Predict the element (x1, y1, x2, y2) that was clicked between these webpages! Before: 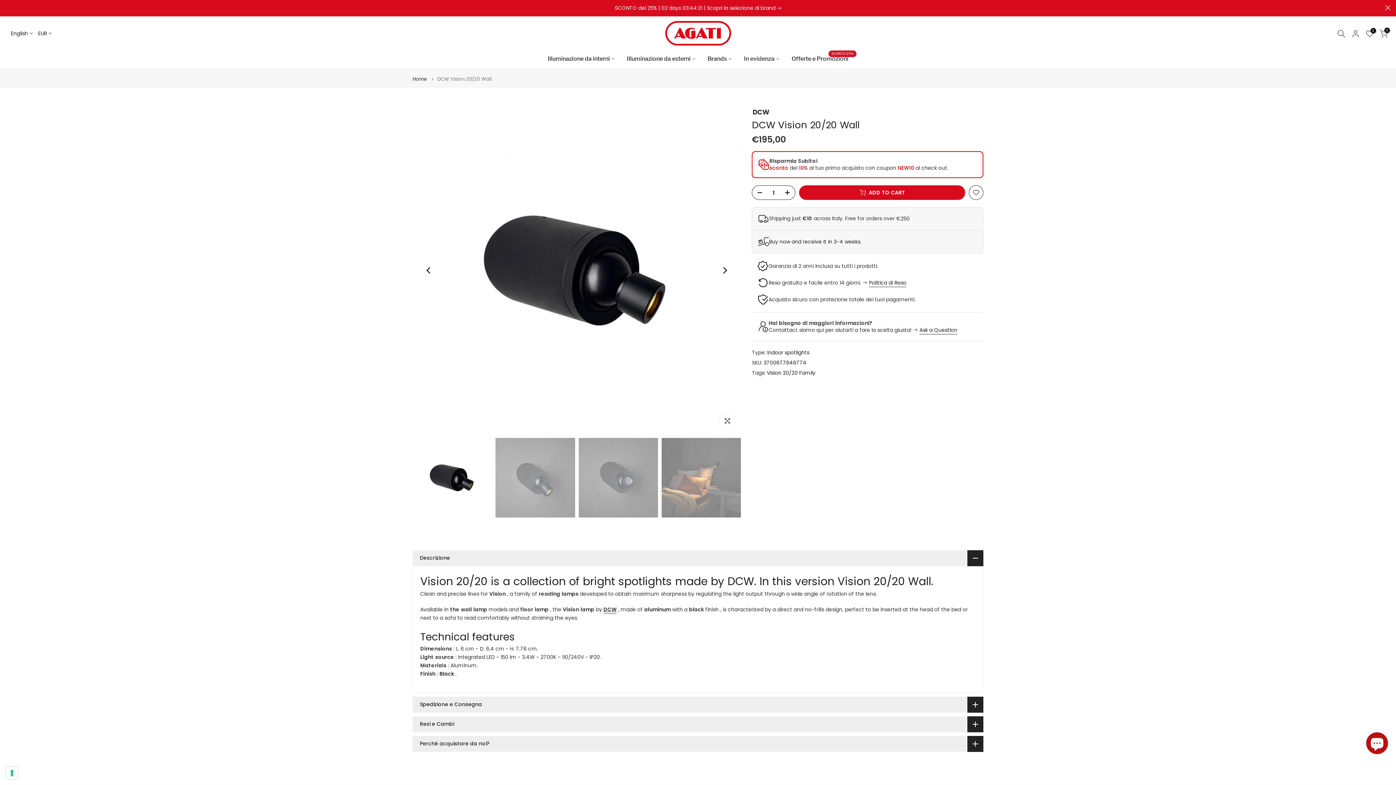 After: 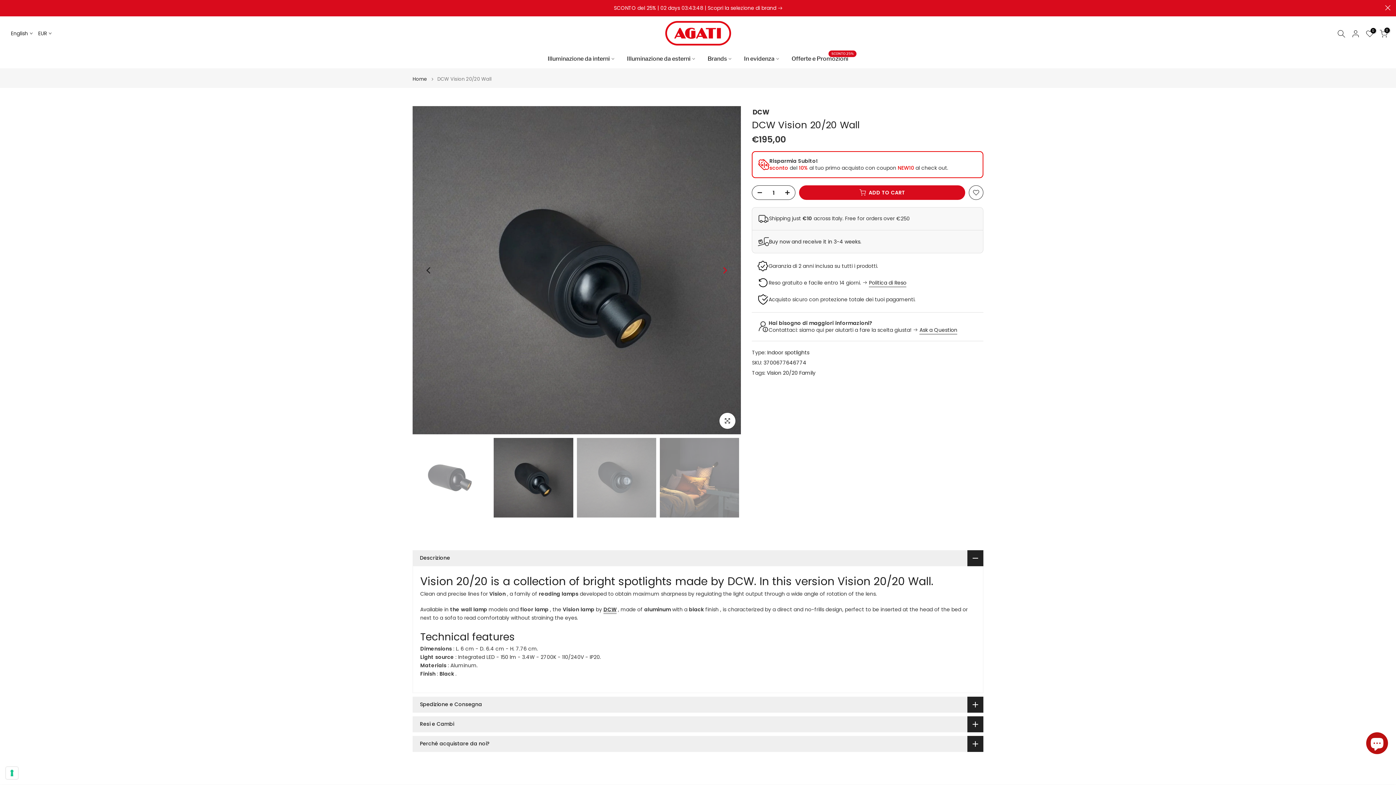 Action: bbox: (713, 259, 735, 281) label: Next